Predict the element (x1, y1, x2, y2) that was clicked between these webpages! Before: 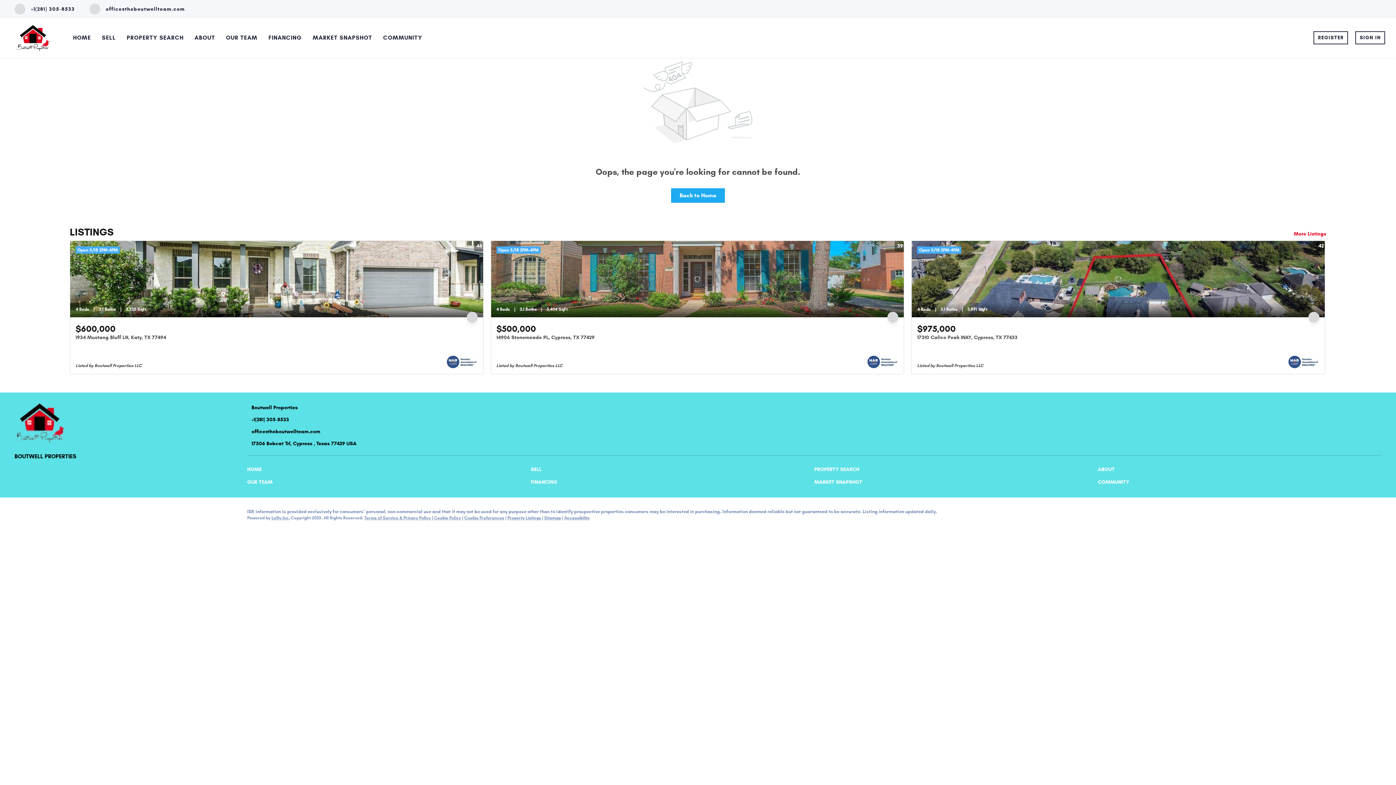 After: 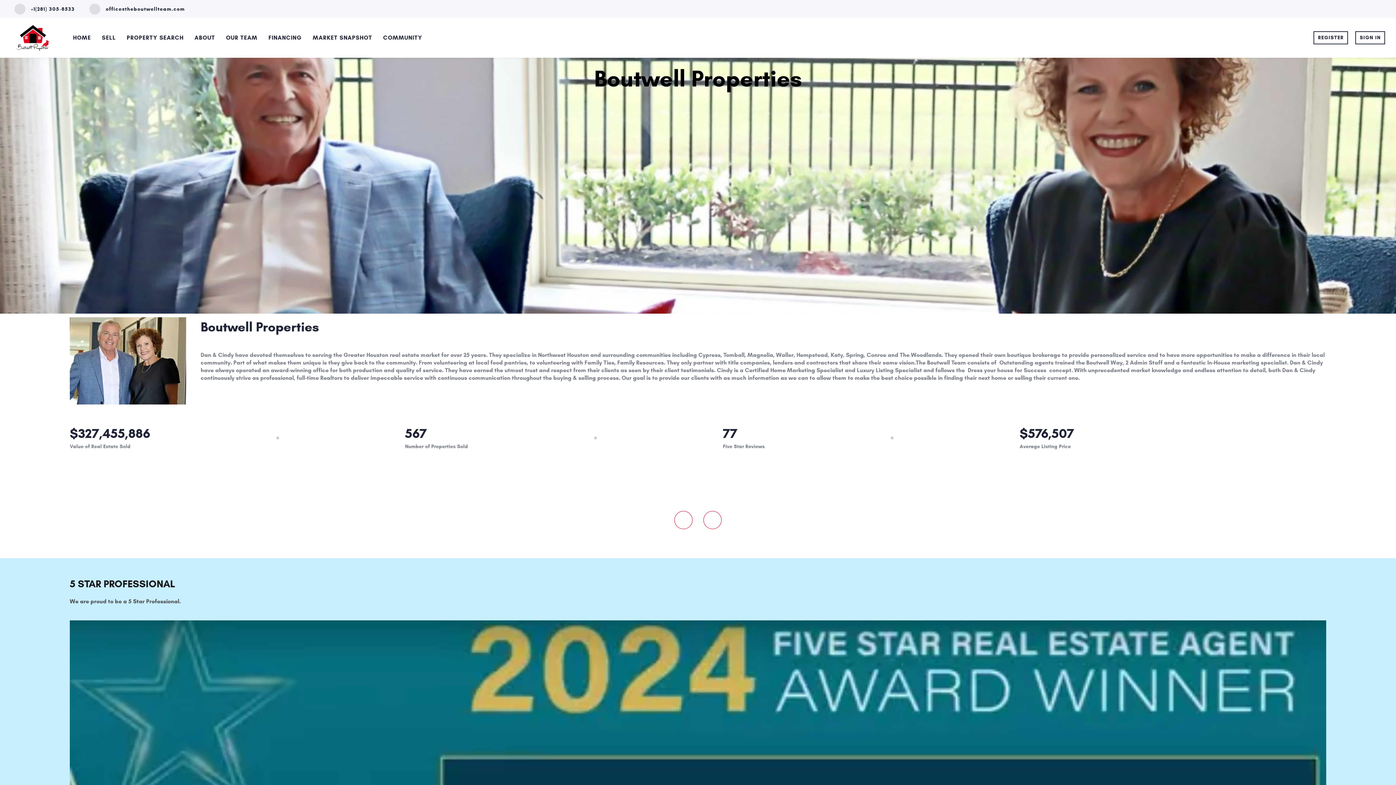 Action: bbox: (194, 25, 215, 50) label: ABOUT